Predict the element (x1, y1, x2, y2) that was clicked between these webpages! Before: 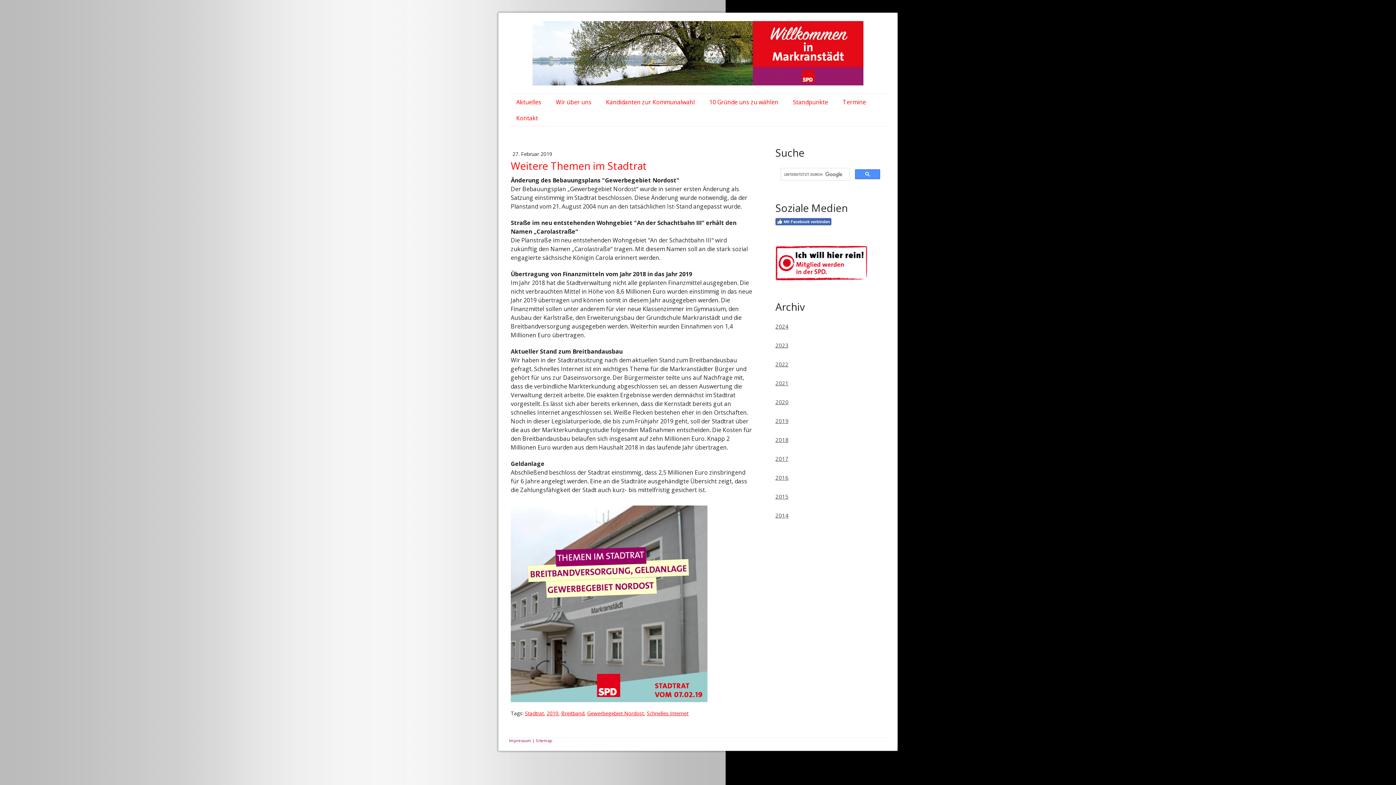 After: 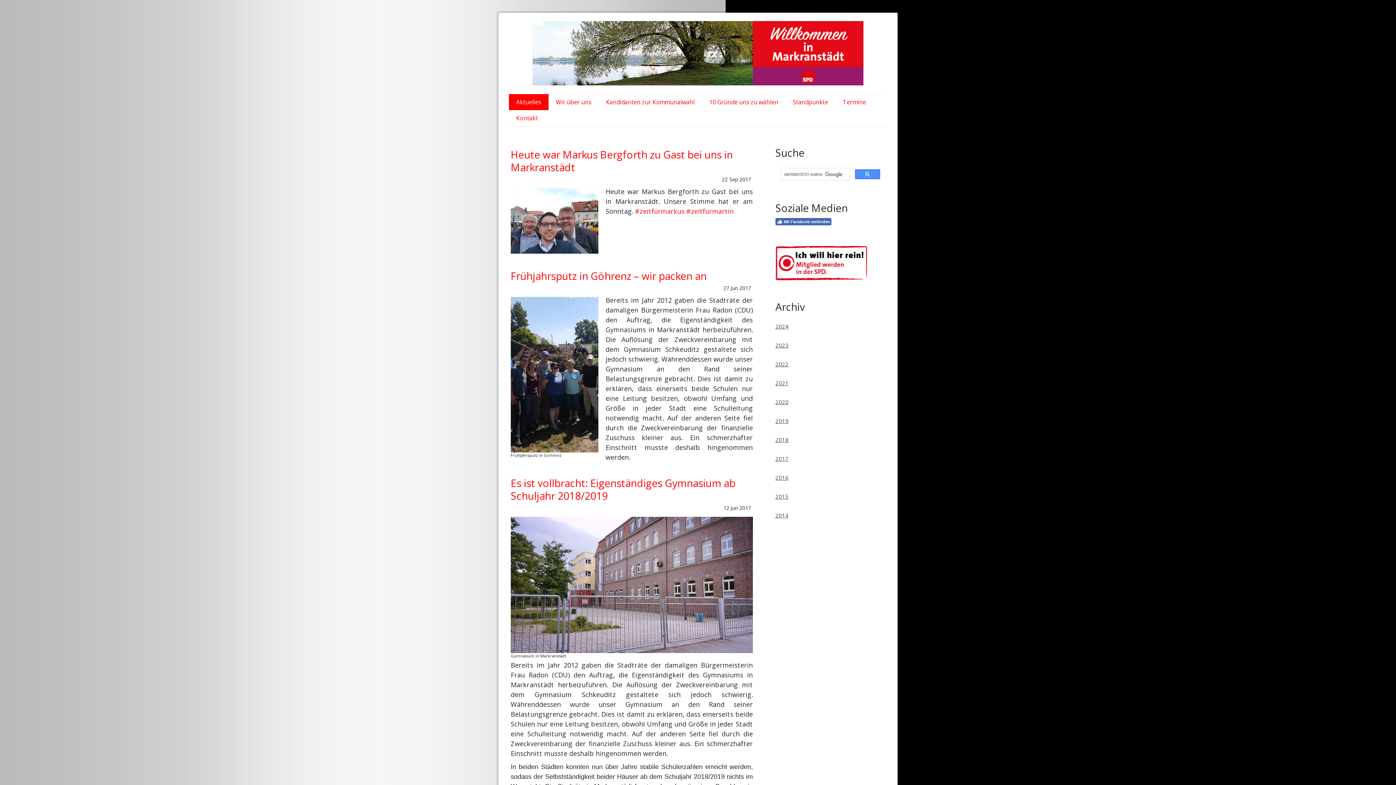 Action: bbox: (775, 455, 788, 462) label: 2017